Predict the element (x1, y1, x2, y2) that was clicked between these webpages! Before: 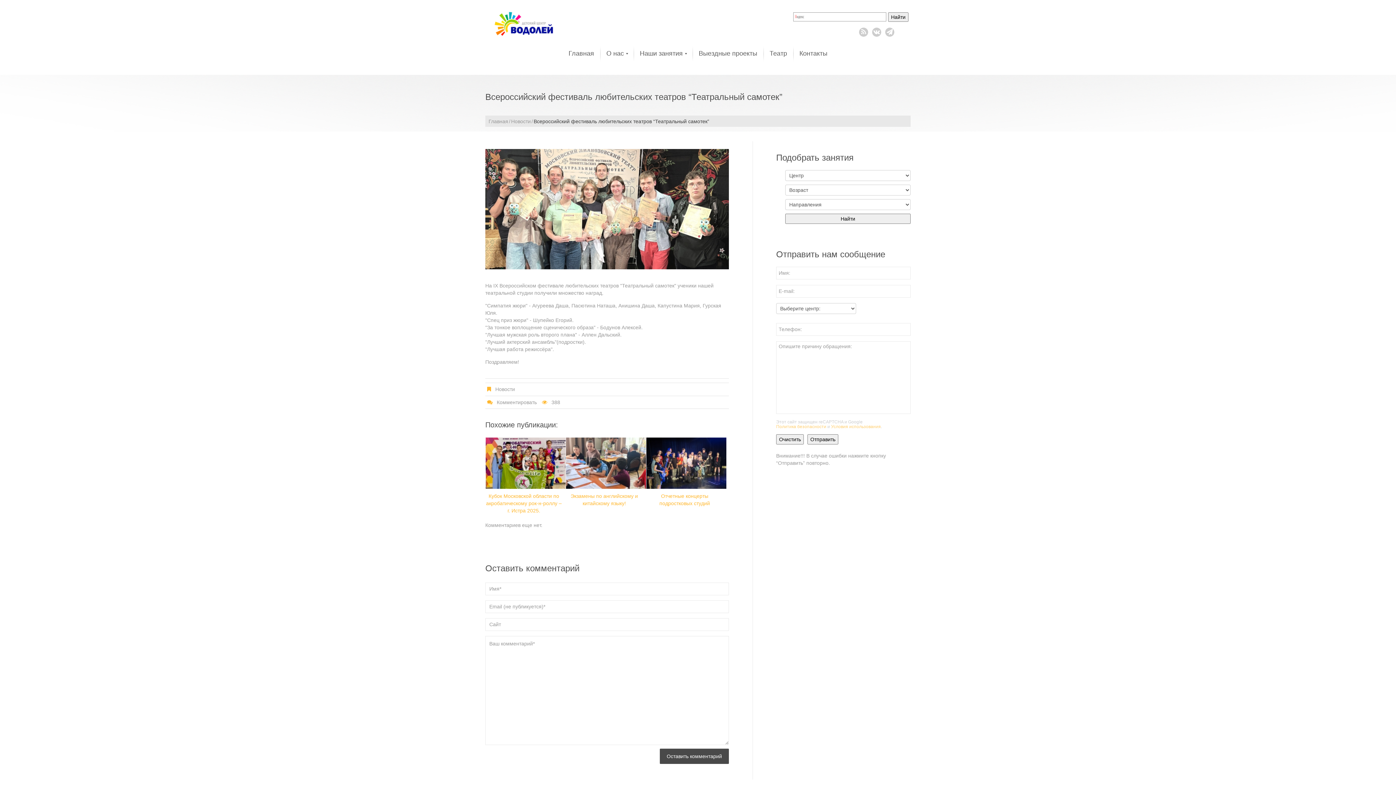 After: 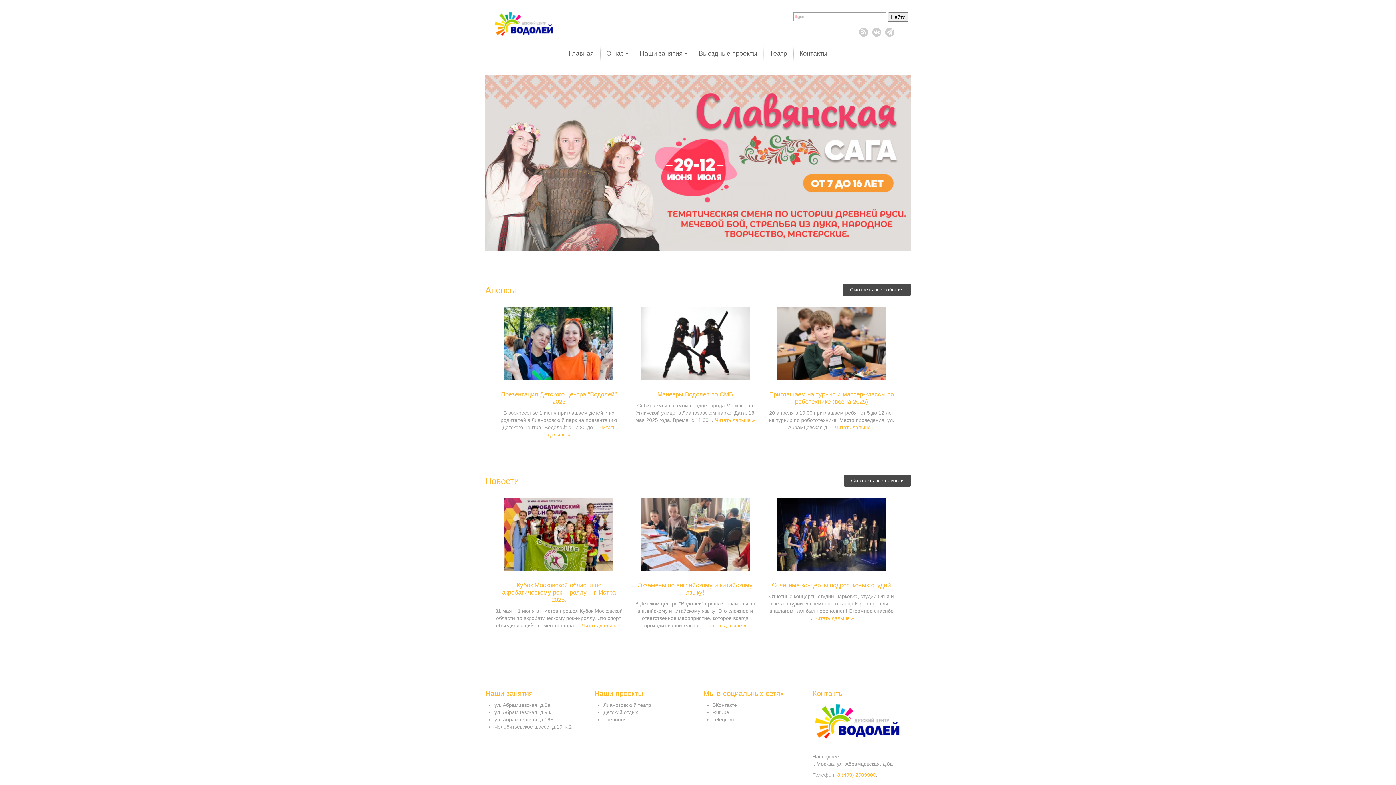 Action: label: Главная bbox: (562, 44, 600, 62)